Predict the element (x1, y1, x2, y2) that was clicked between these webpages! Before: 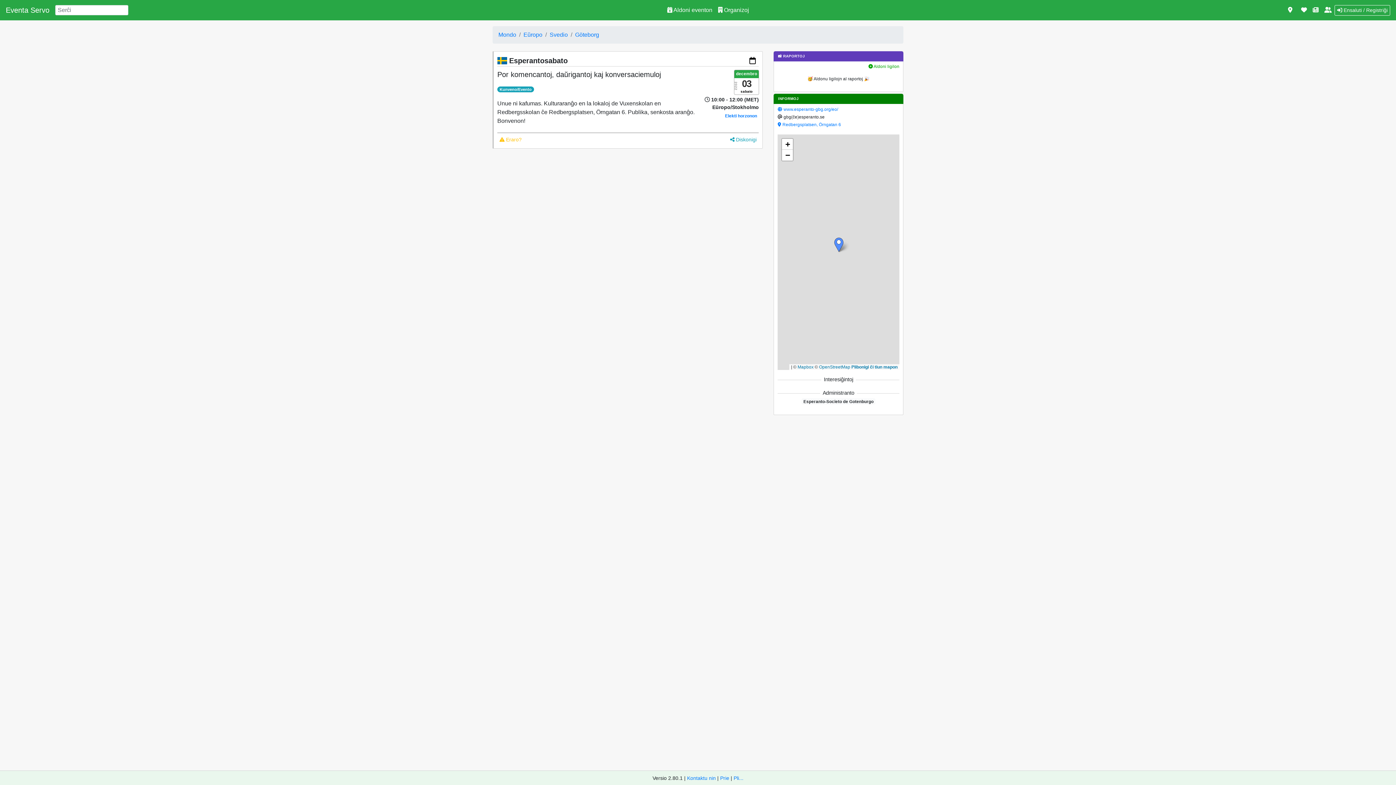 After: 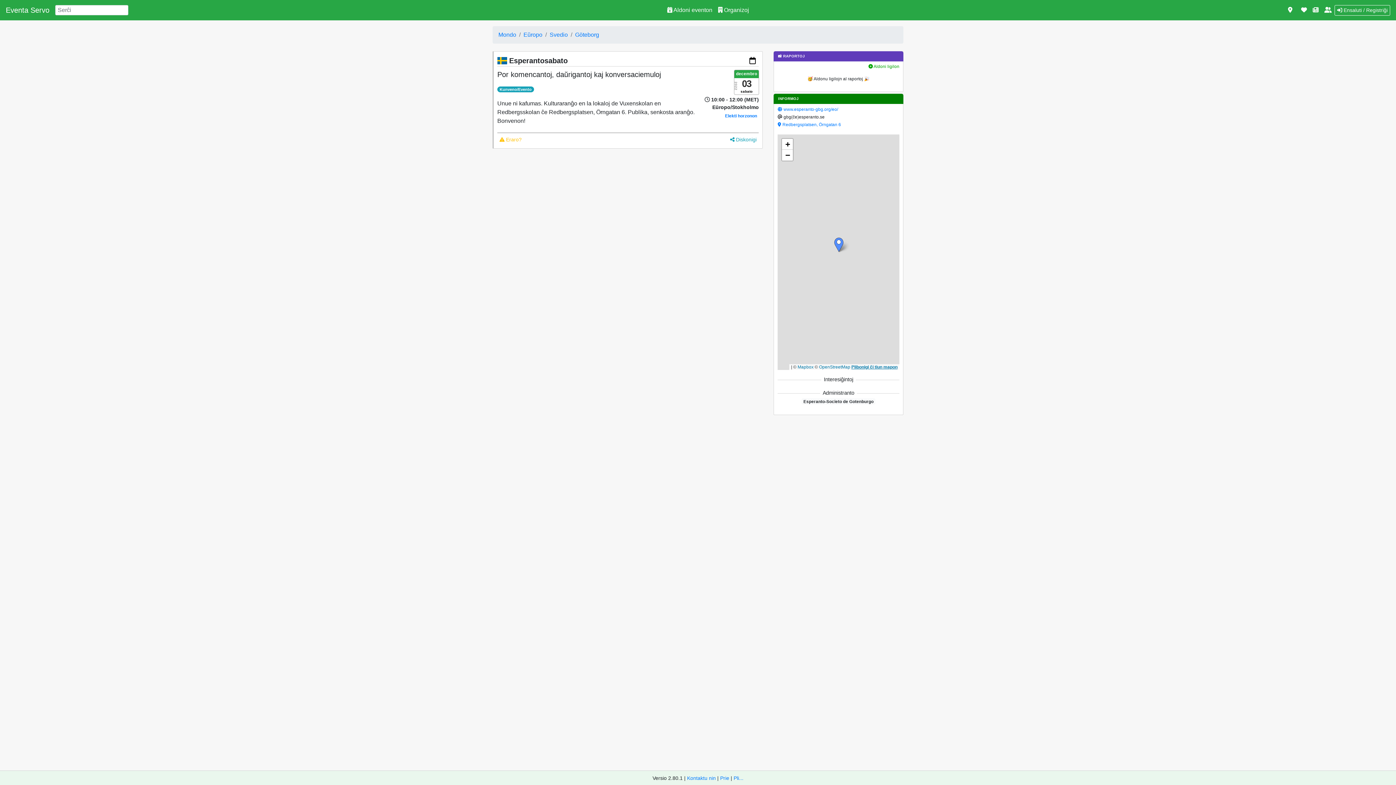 Action: label: Plibonigi ĉi tiun mapon bbox: (851, 364, 897, 369)